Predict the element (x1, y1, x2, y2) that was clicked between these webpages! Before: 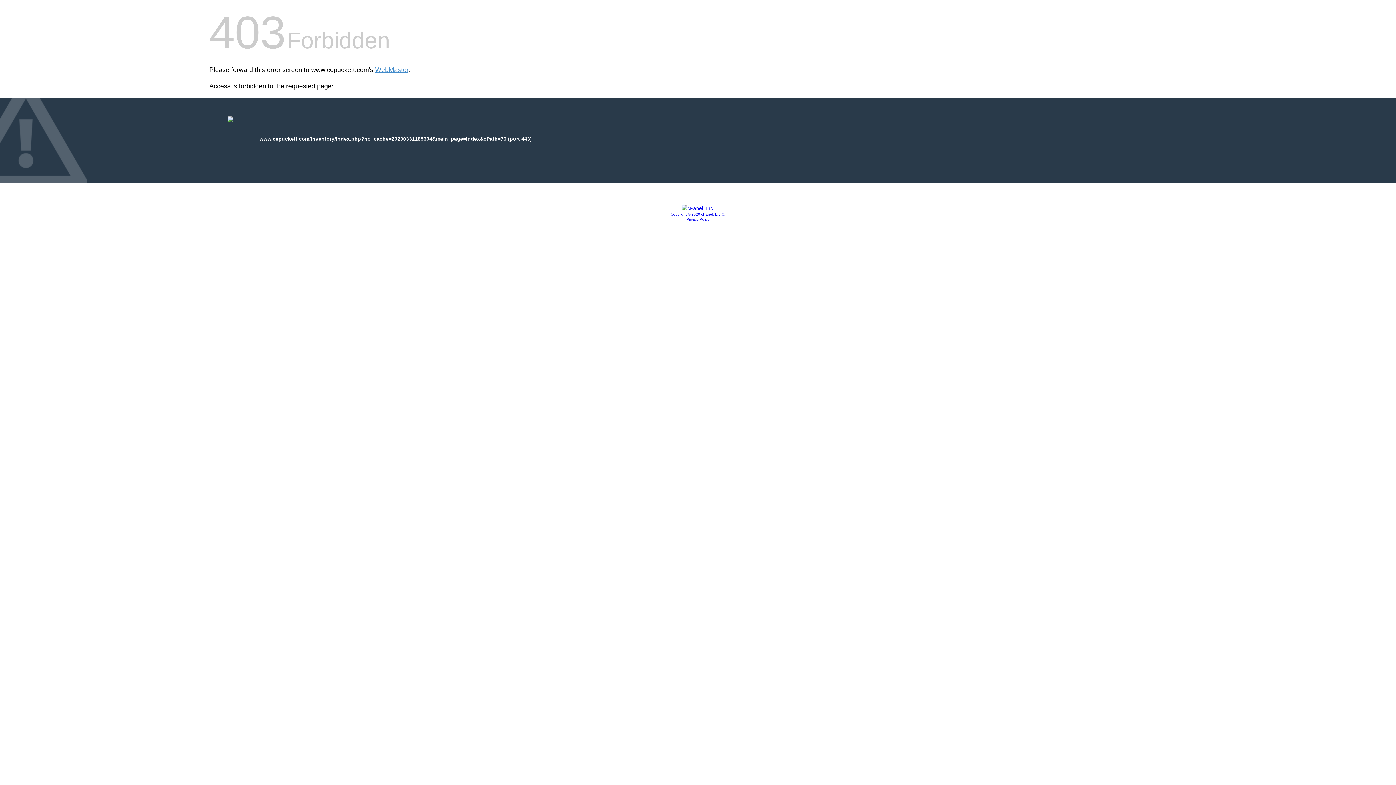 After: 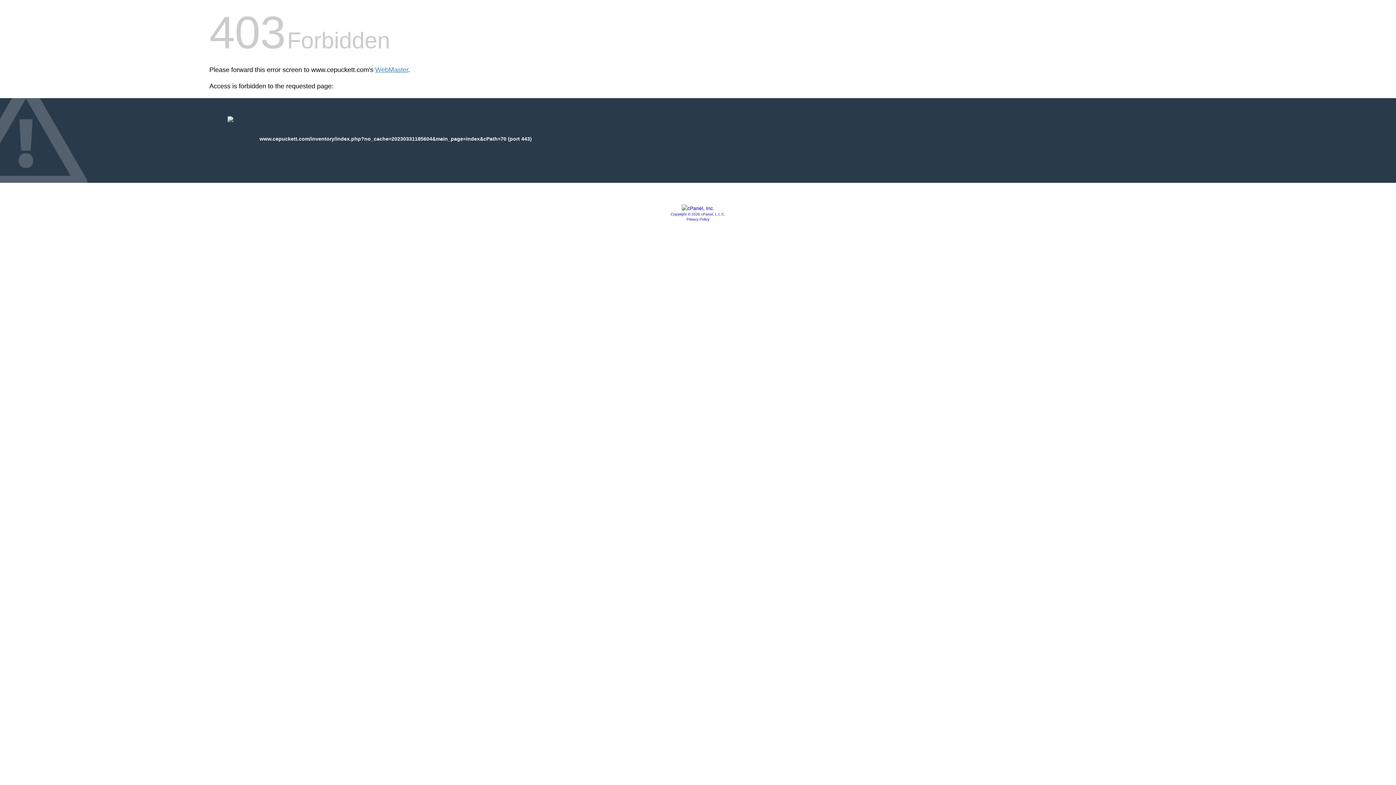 Action: label: Copyright © 2020 cPanel, L.L.C. bbox: (670, 212, 725, 216)